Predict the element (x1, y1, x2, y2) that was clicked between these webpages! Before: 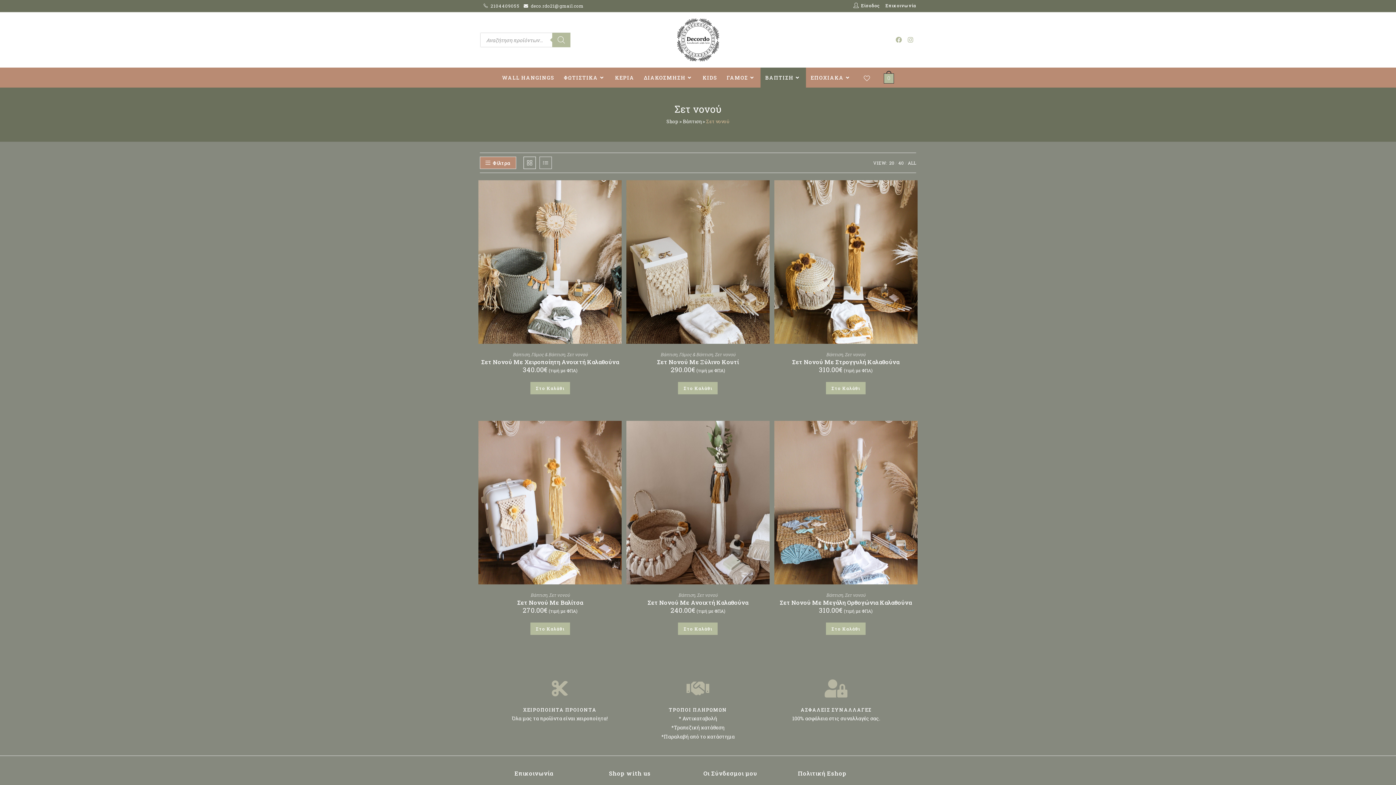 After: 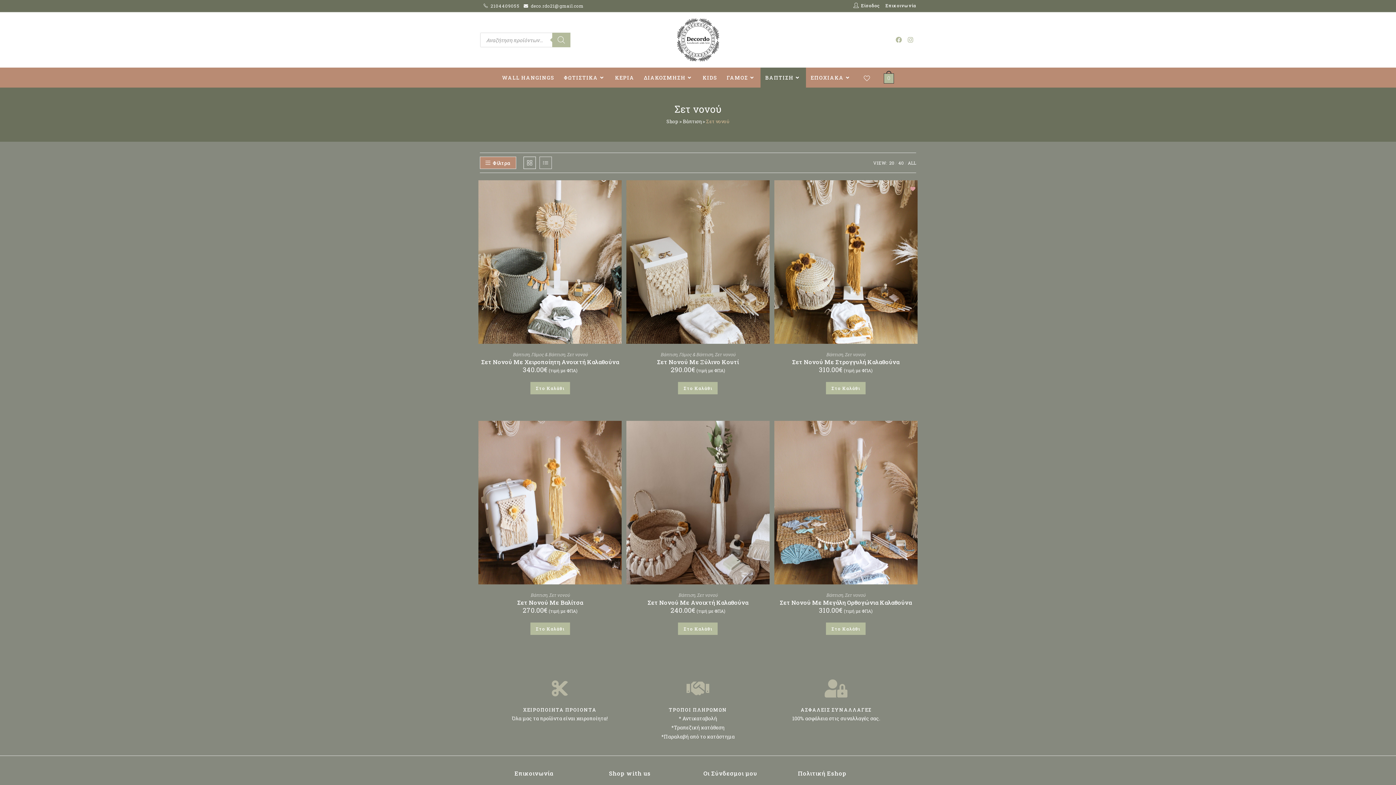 Action: bbox: (909, 185, 916, 192)